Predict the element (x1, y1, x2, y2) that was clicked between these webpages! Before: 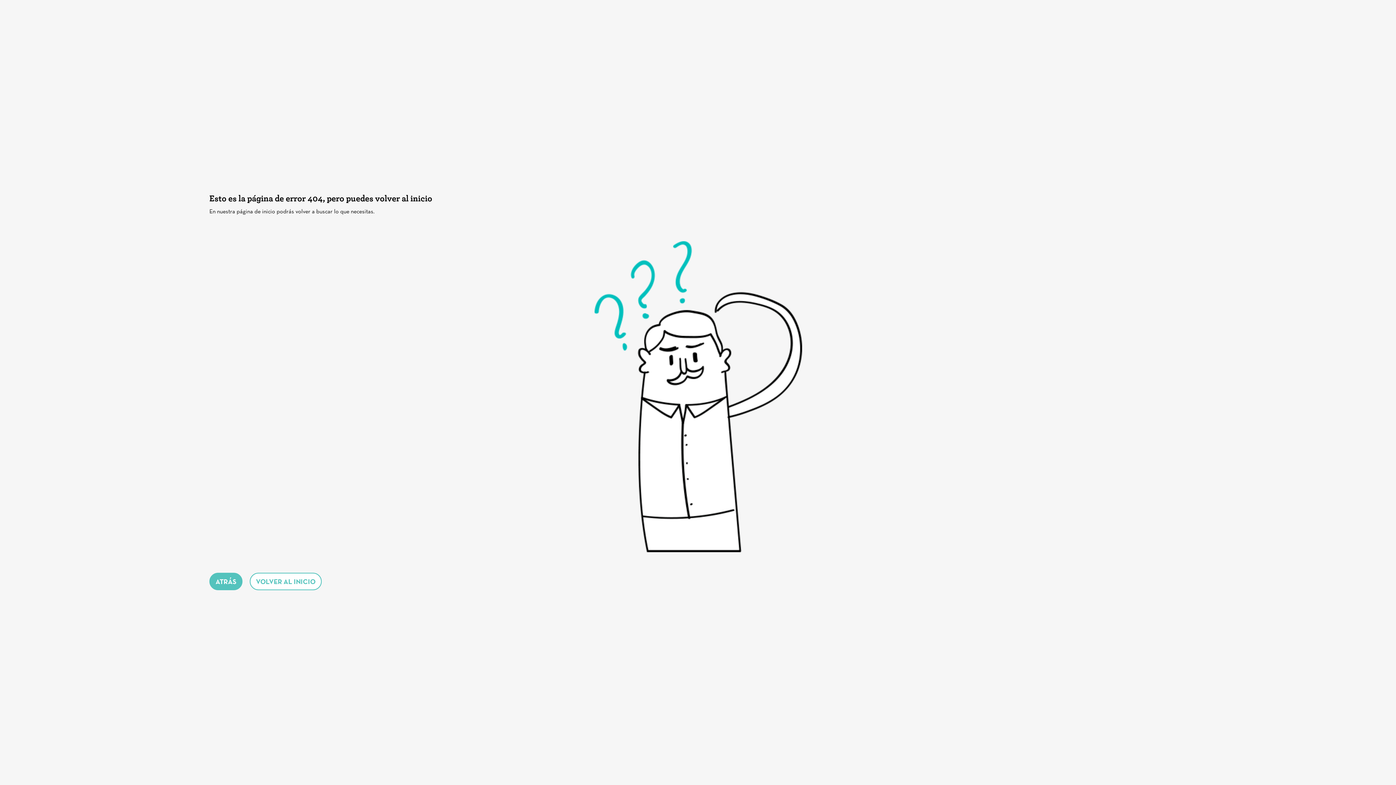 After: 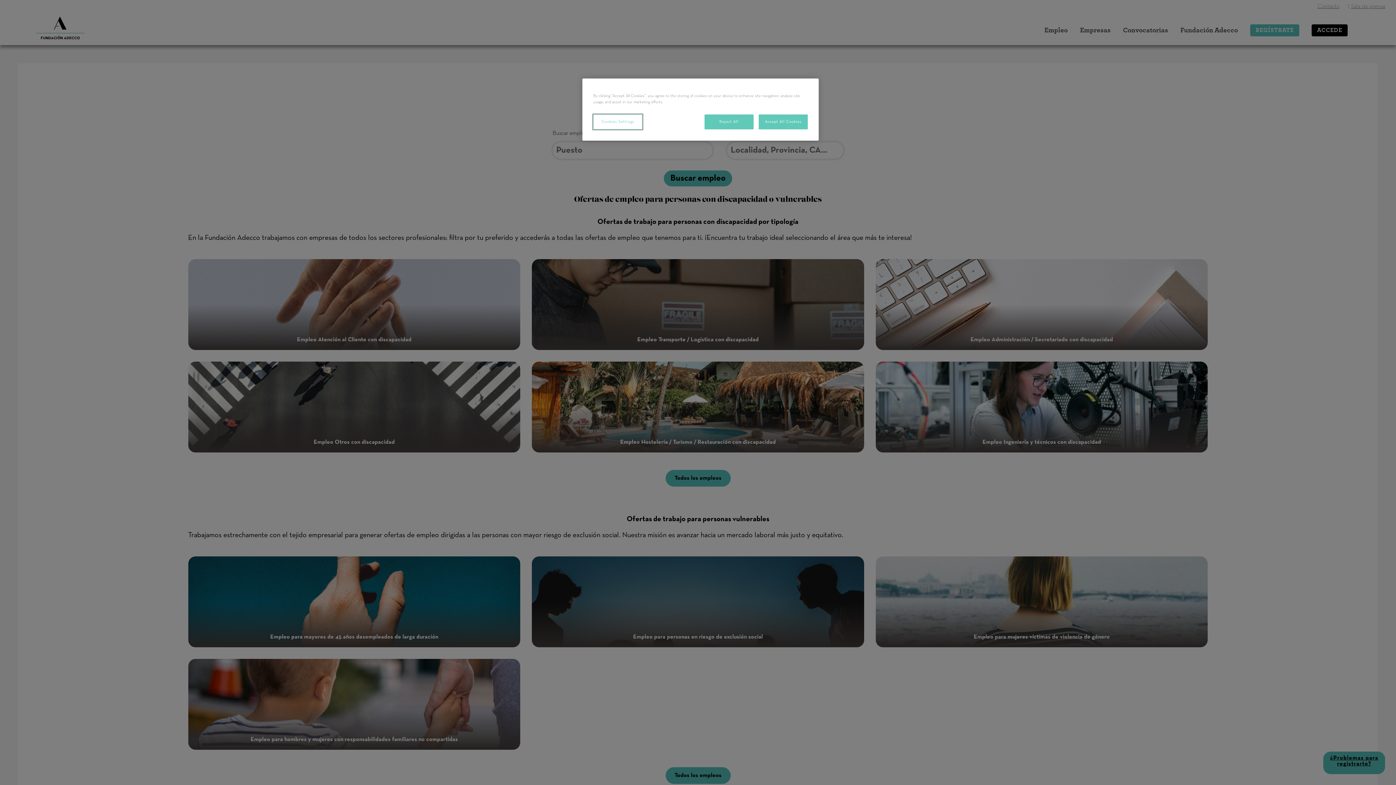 Action: label: VOLVER AL INICIO bbox: (256, 579, 315, 585)